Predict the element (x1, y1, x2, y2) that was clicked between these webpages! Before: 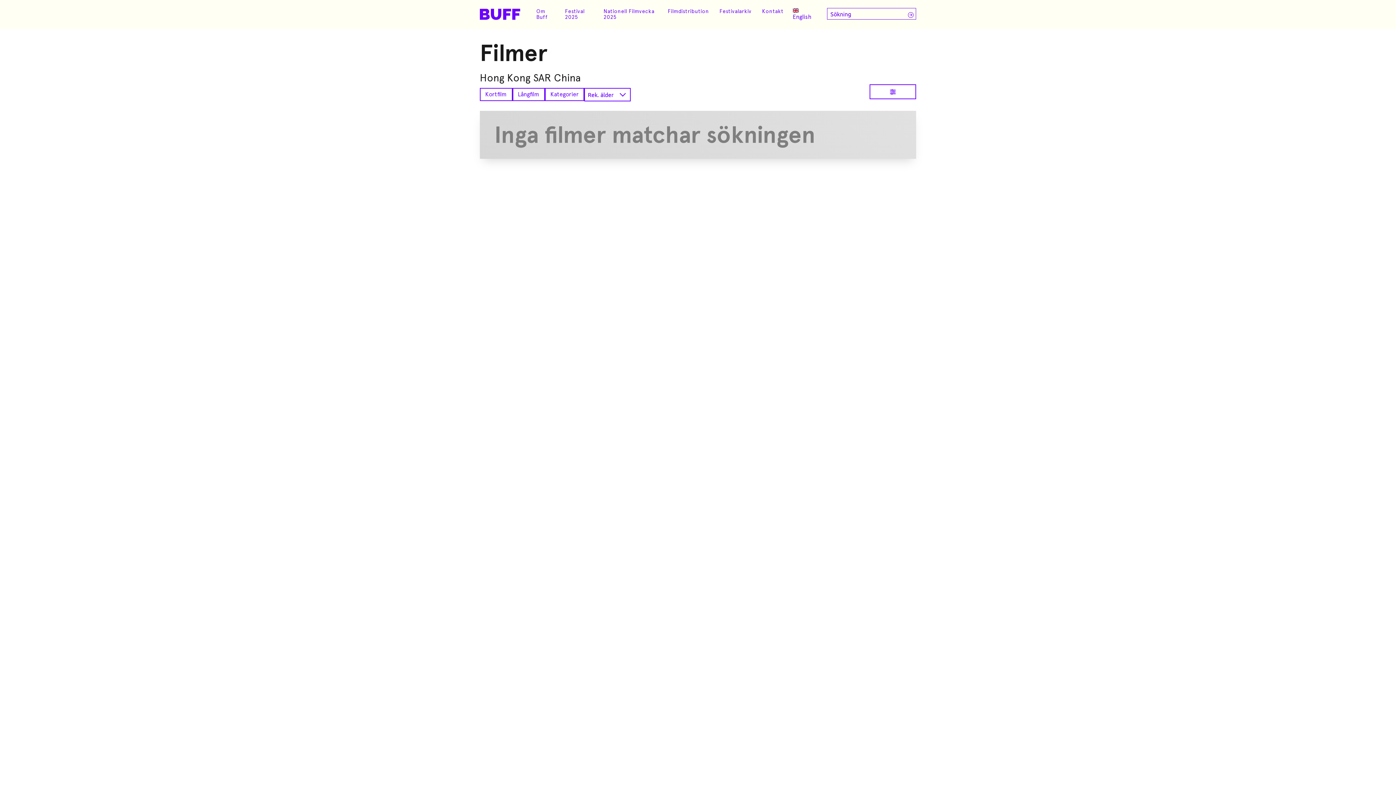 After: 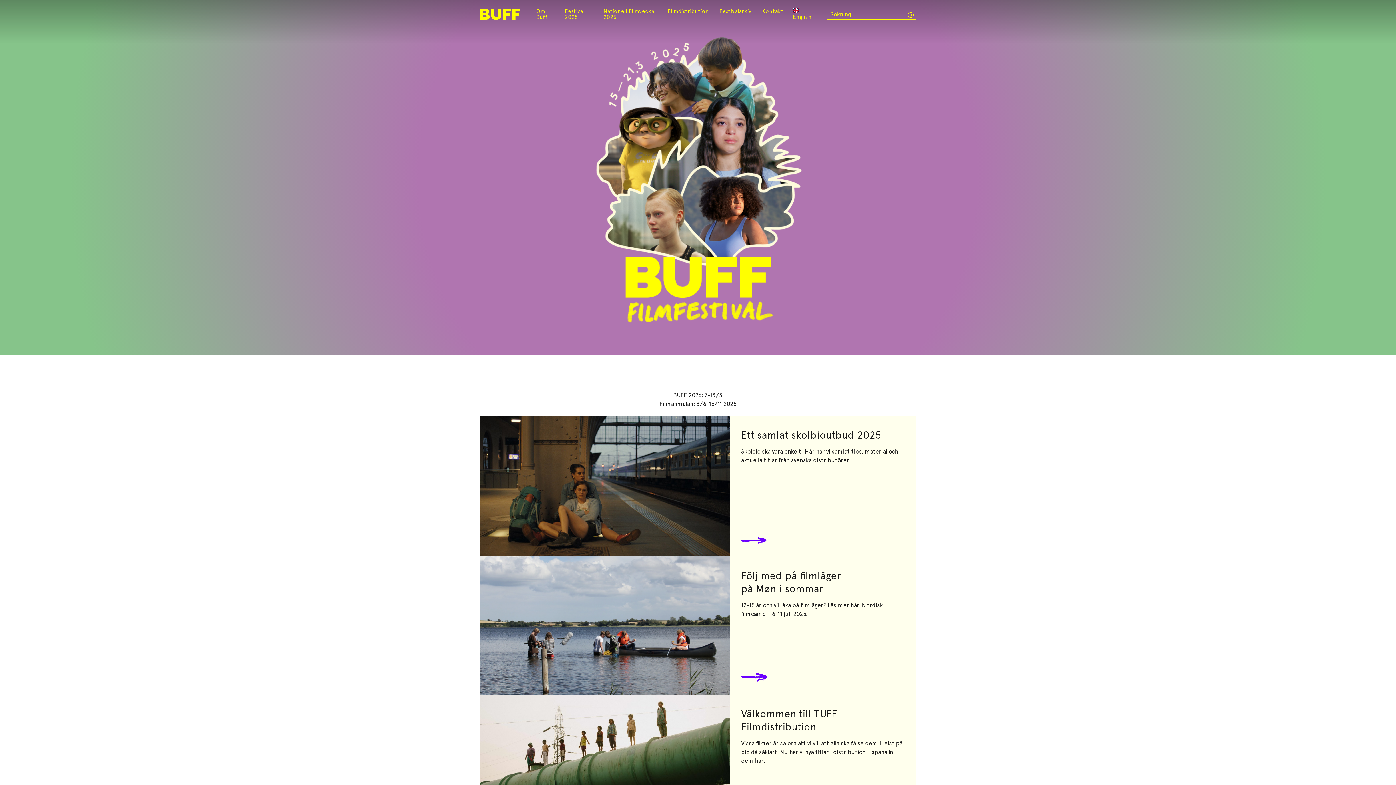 Action: bbox: (480, 7, 520, 21)